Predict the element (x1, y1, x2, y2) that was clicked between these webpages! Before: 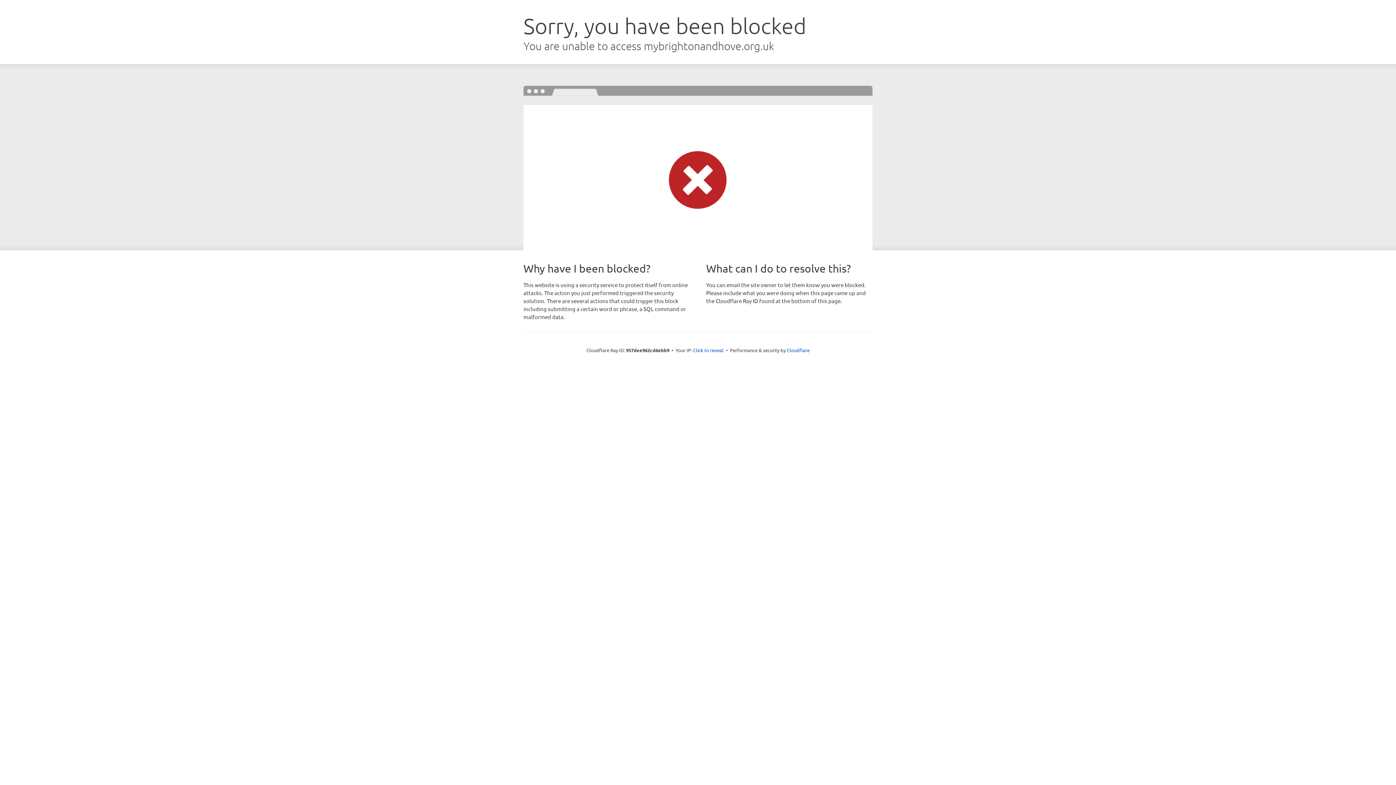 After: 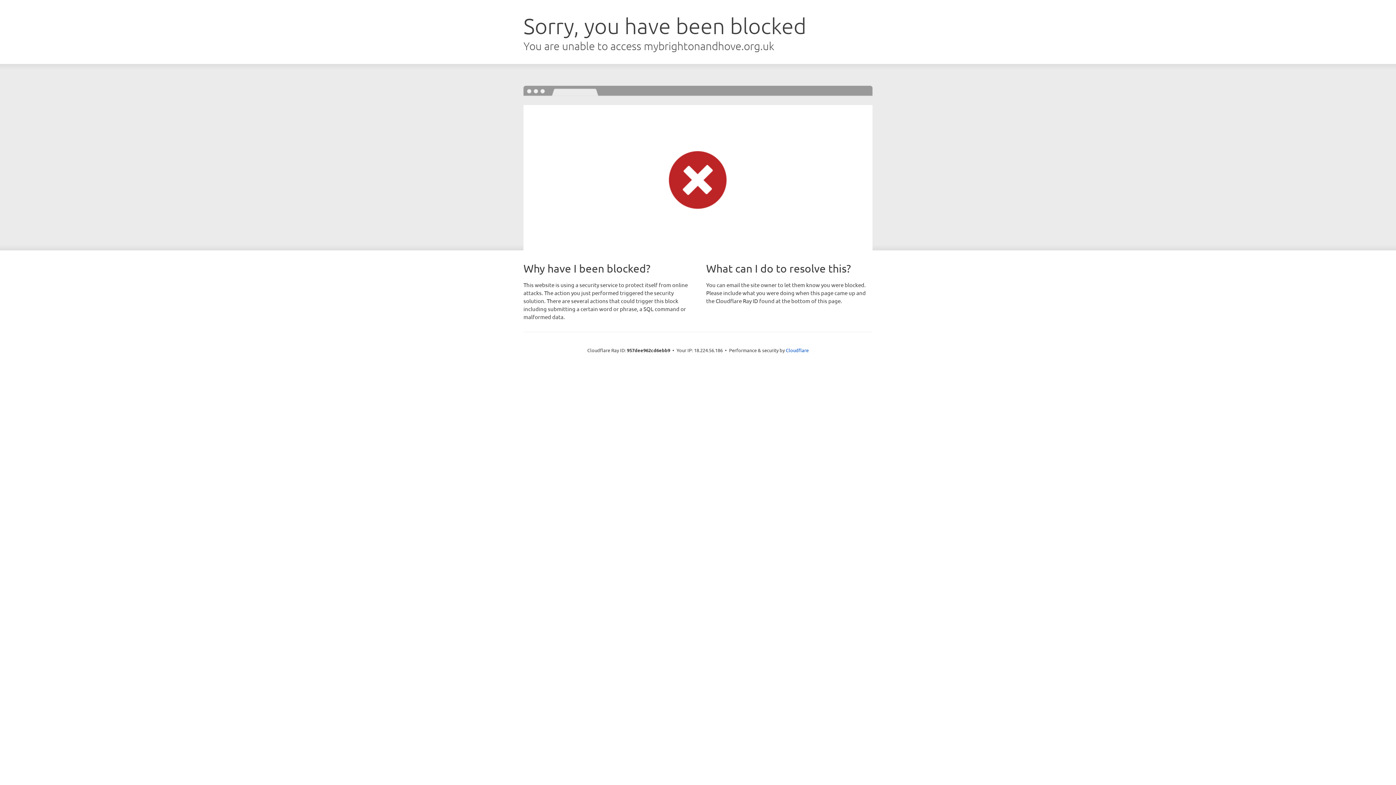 Action: label: Click to reveal bbox: (693, 346, 723, 353)